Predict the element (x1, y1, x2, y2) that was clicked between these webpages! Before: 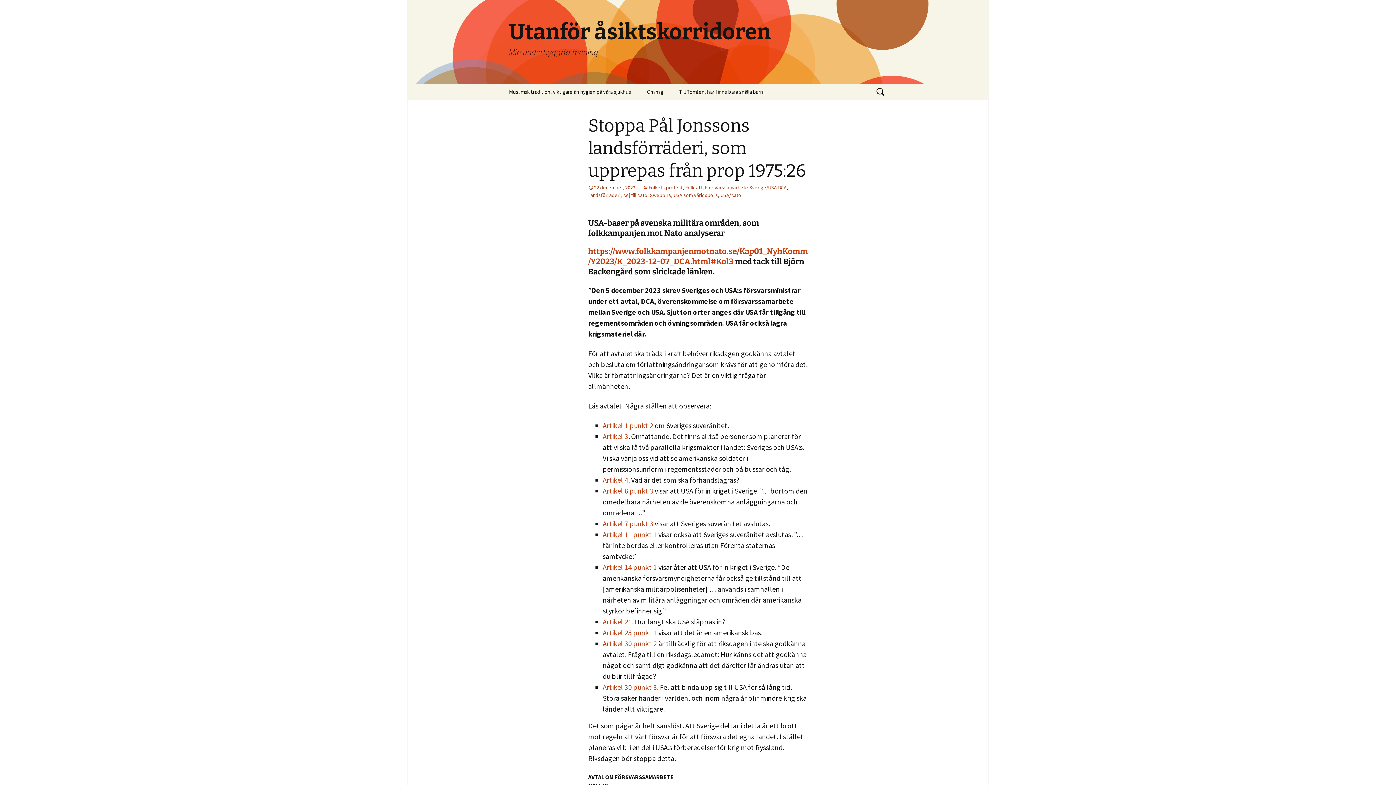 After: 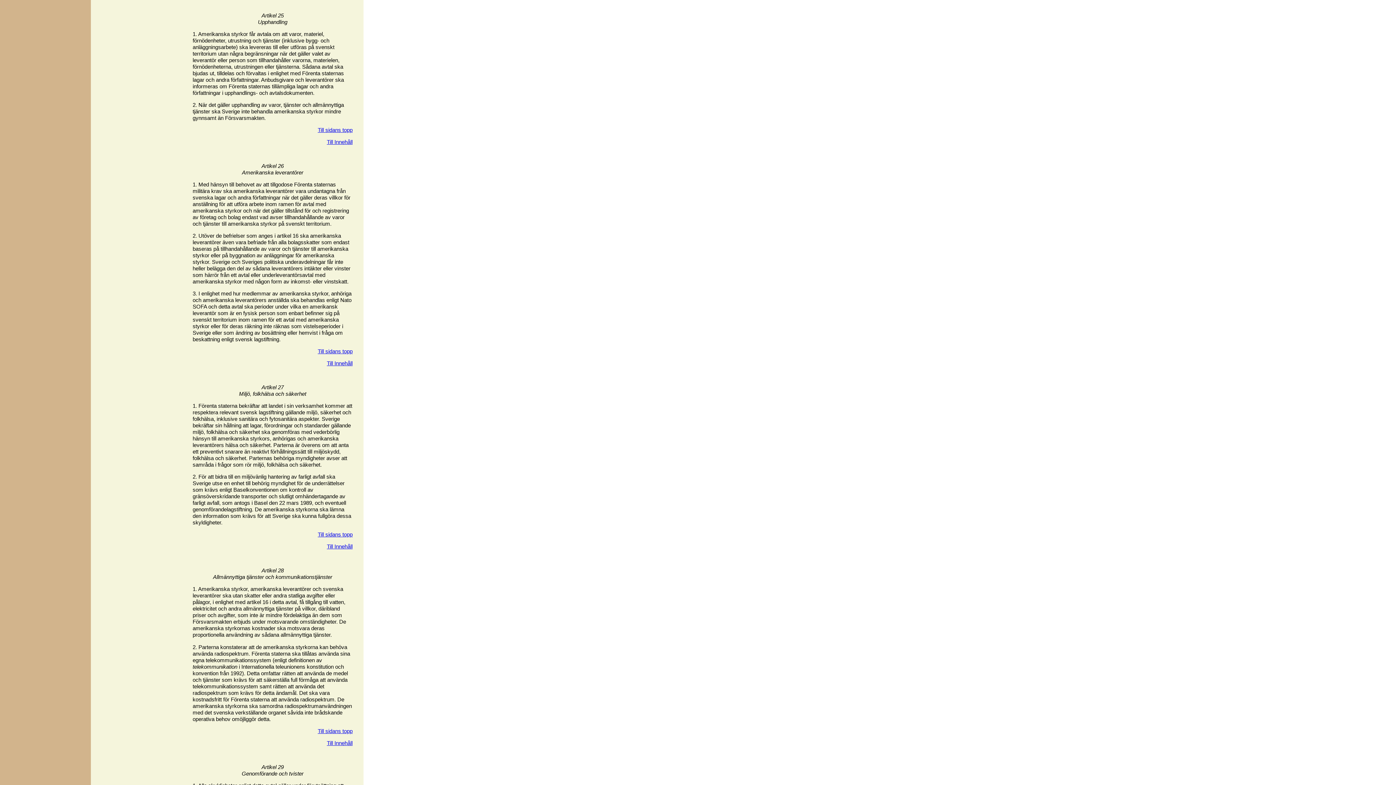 Action: label: Artikel 25 punkt 1 bbox: (602, 628, 657, 637)